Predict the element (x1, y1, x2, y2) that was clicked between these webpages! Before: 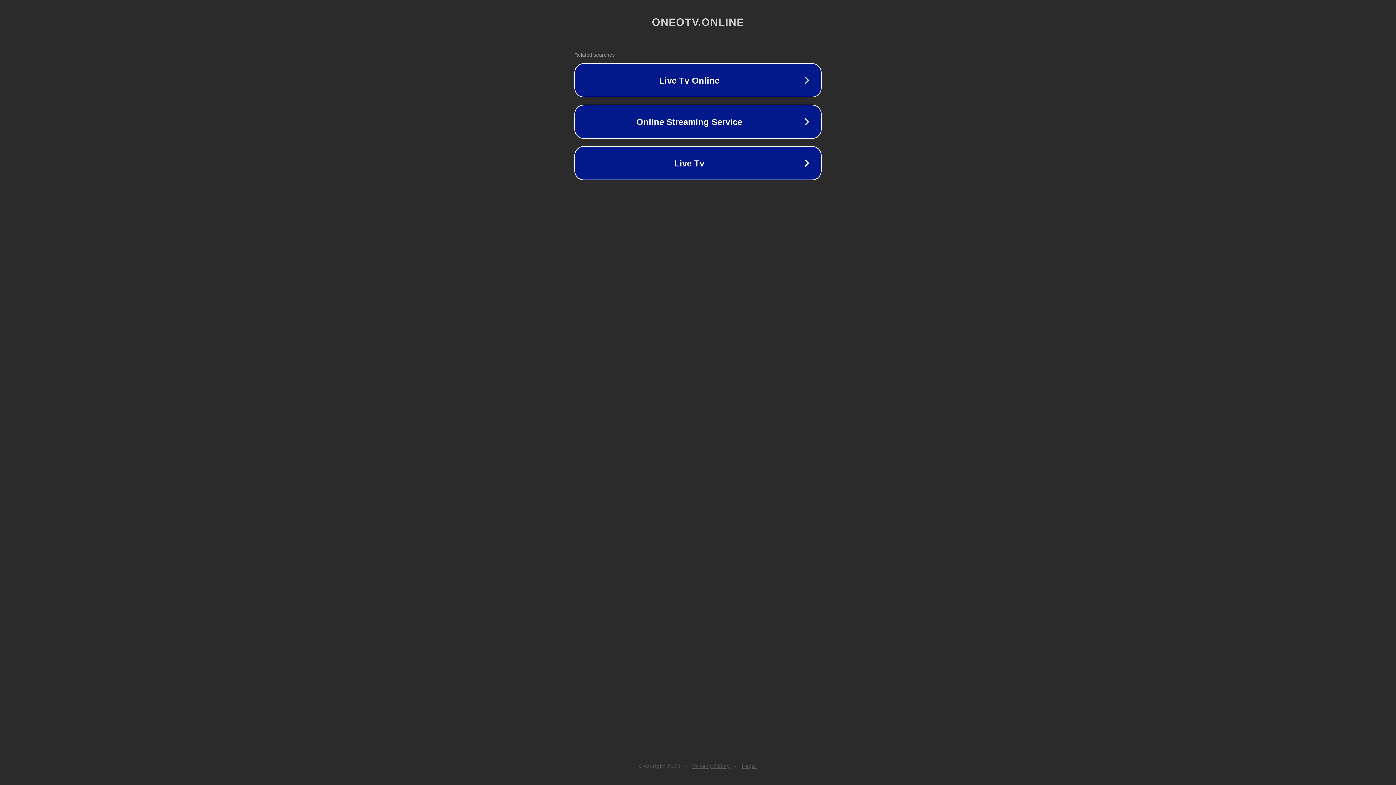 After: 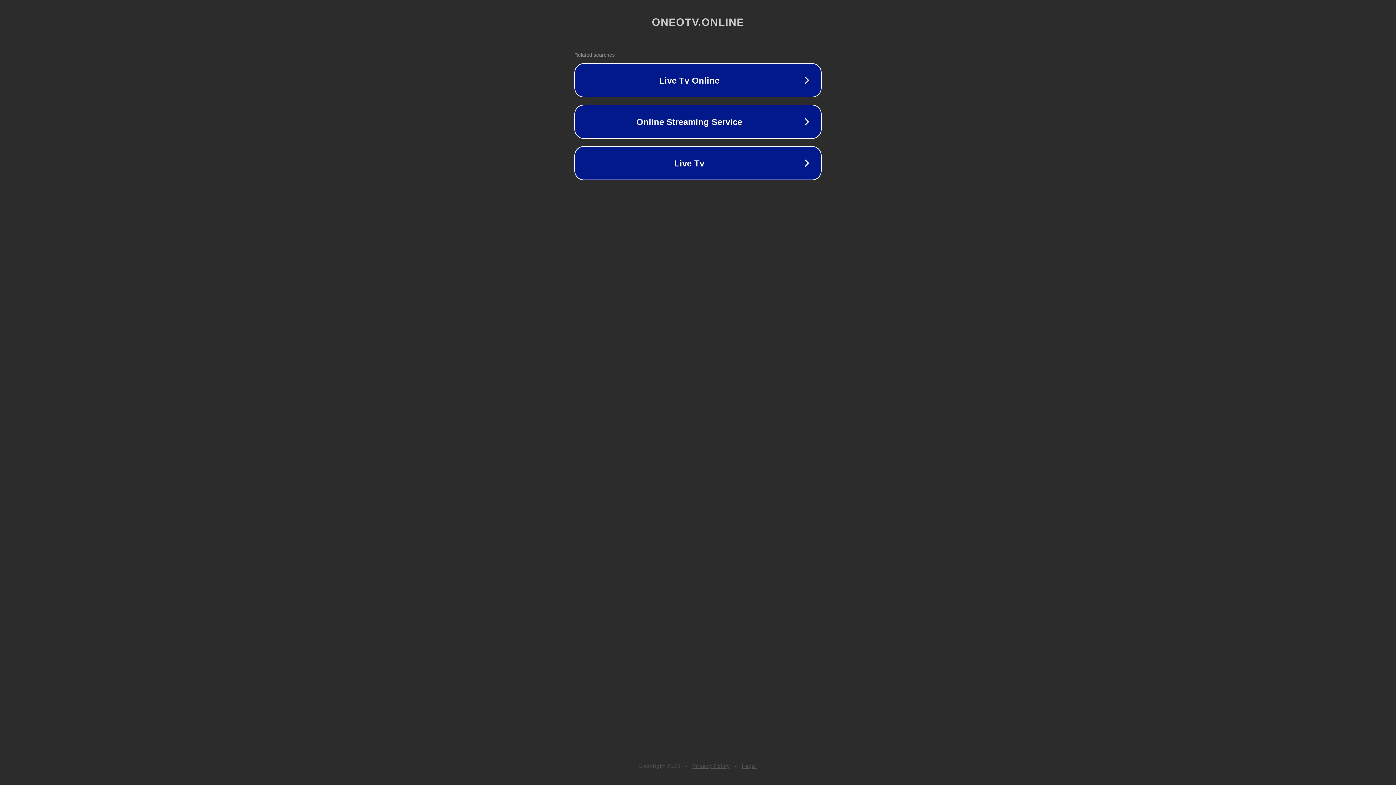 Action: label: Privacy Policy bbox: (692, 763, 730, 769)